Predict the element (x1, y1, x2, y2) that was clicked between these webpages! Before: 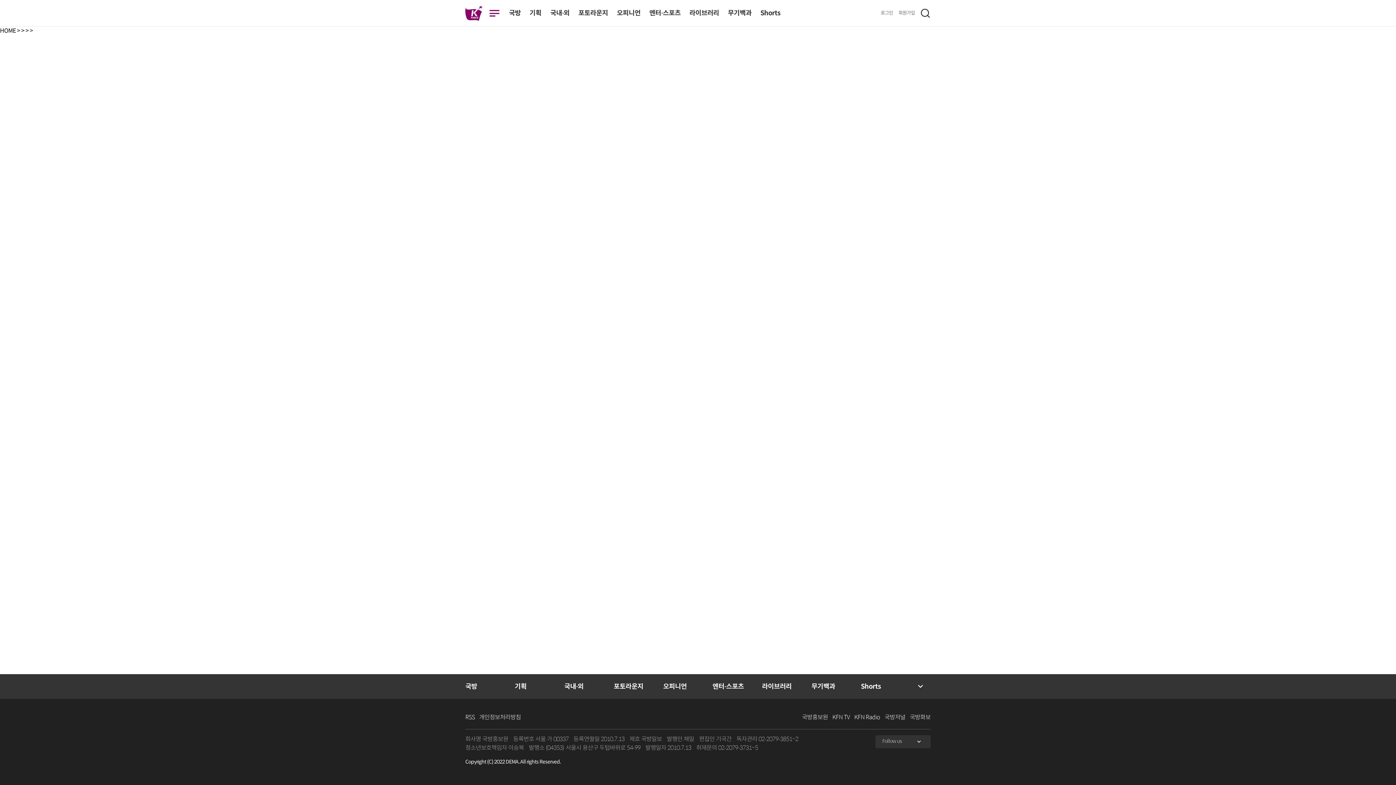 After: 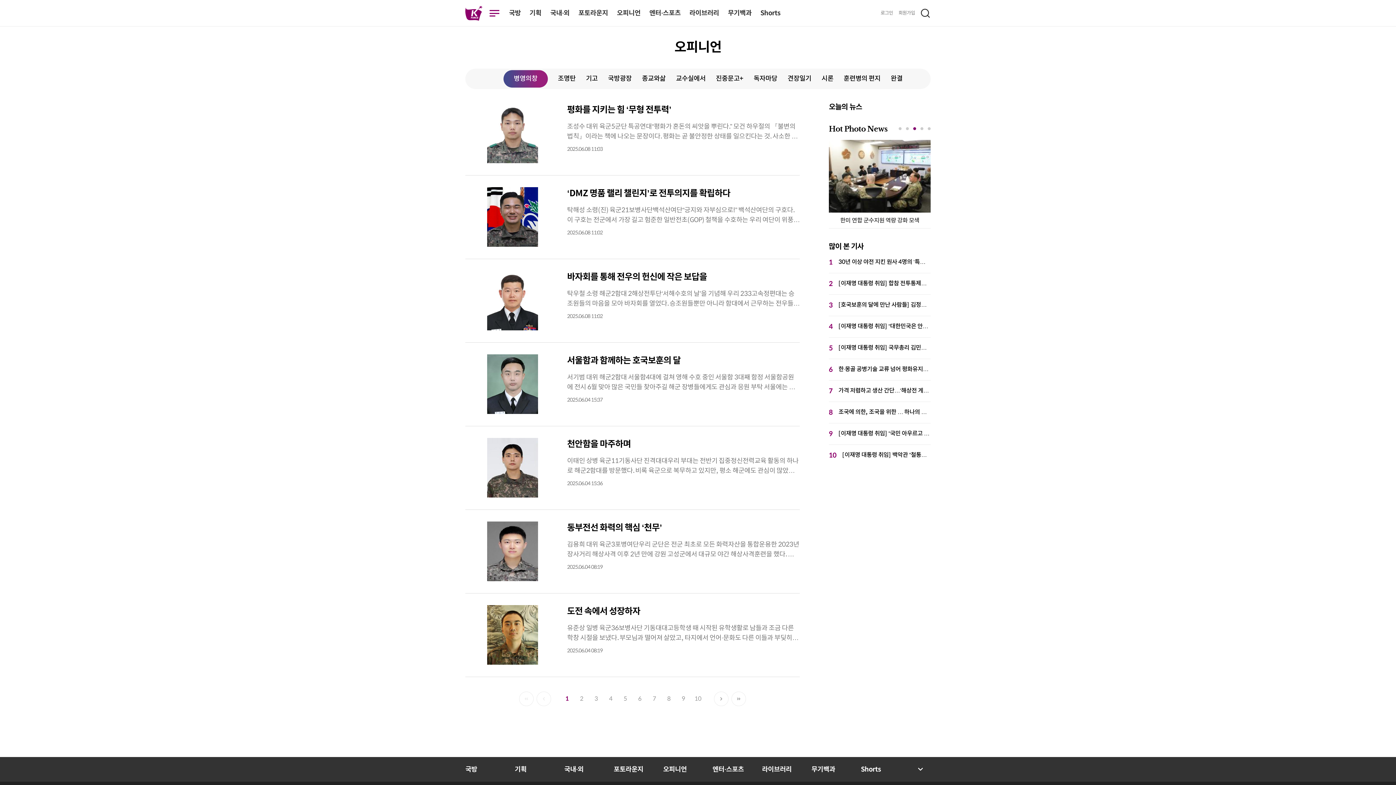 Action: bbox: (663, 674, 712, 699) label: 오피니언